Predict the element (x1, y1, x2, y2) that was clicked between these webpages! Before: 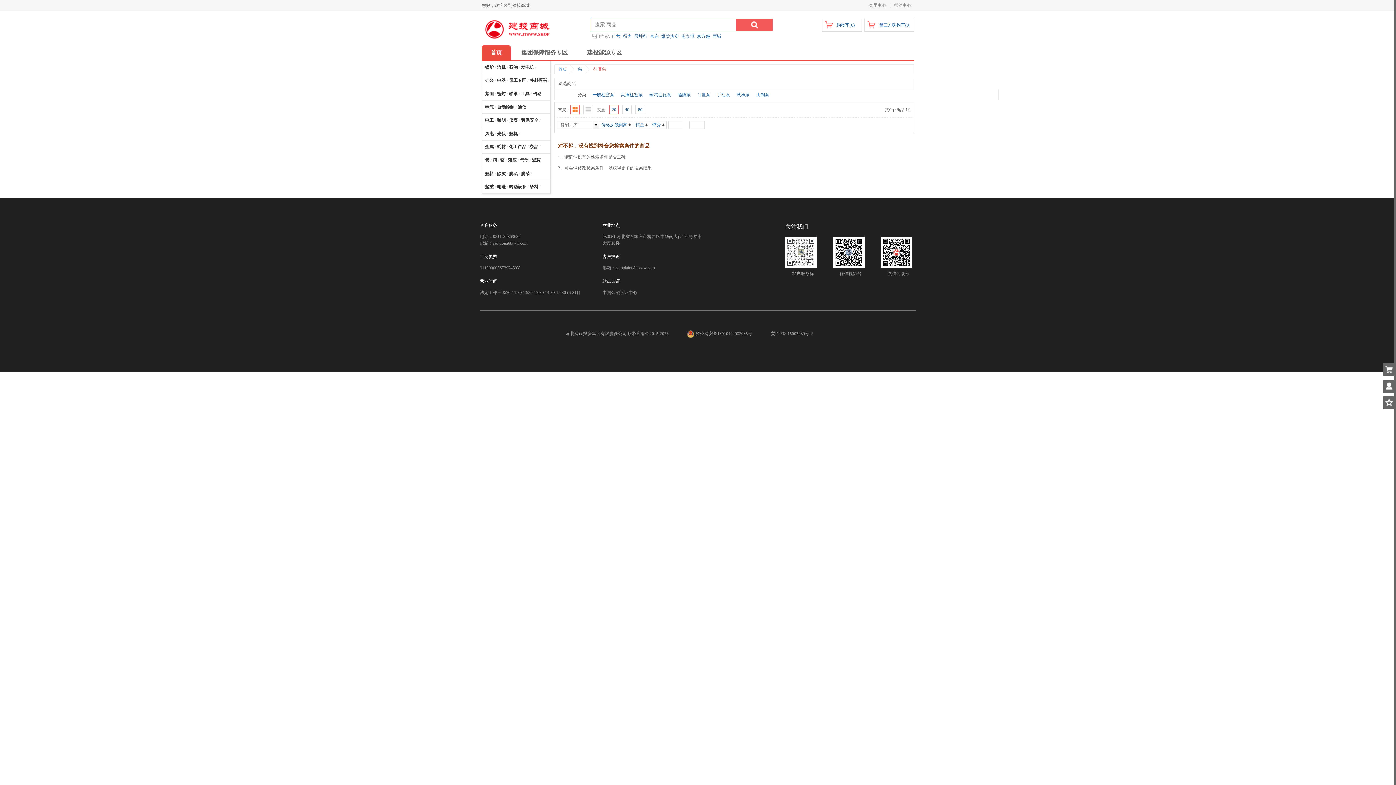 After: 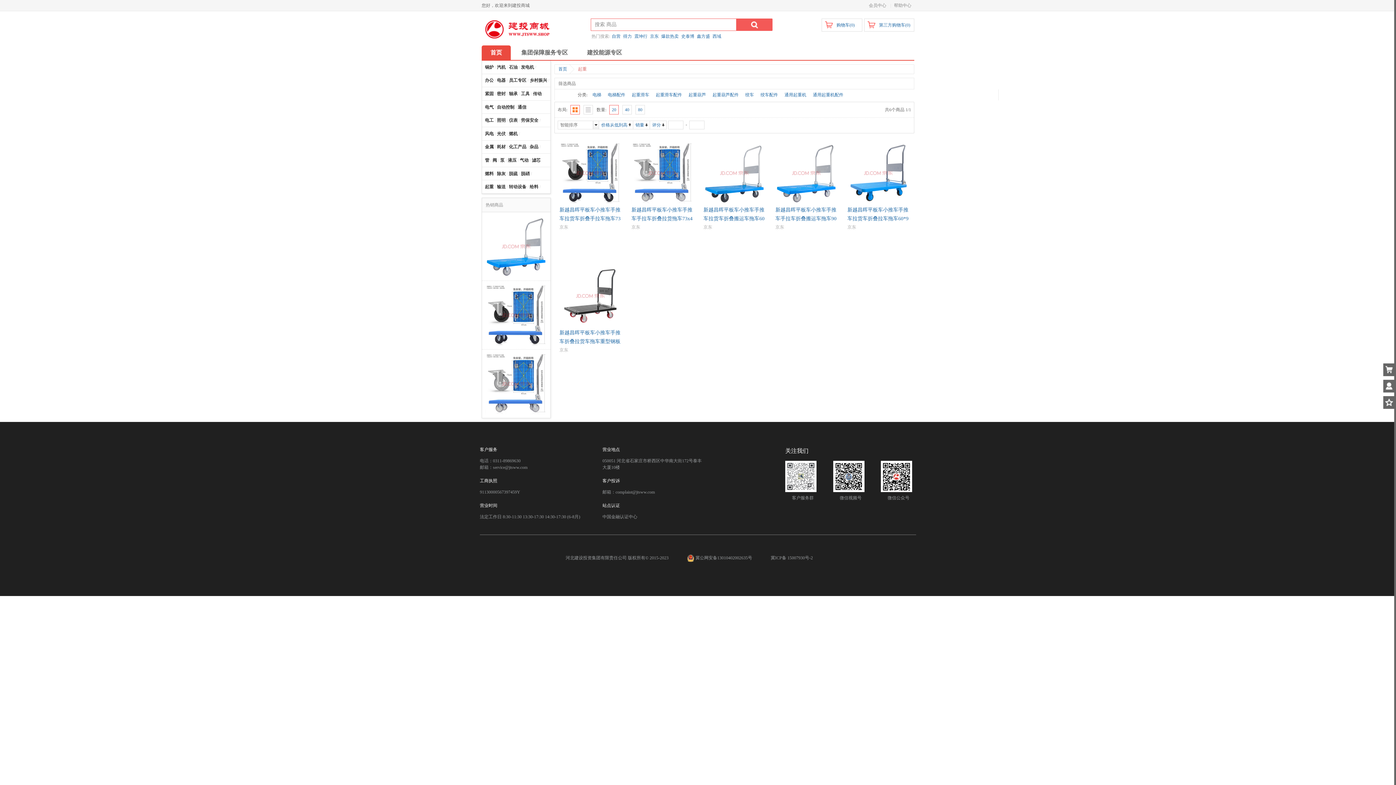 Action: label: 起重 bbox: (485, 184, 493, 189)